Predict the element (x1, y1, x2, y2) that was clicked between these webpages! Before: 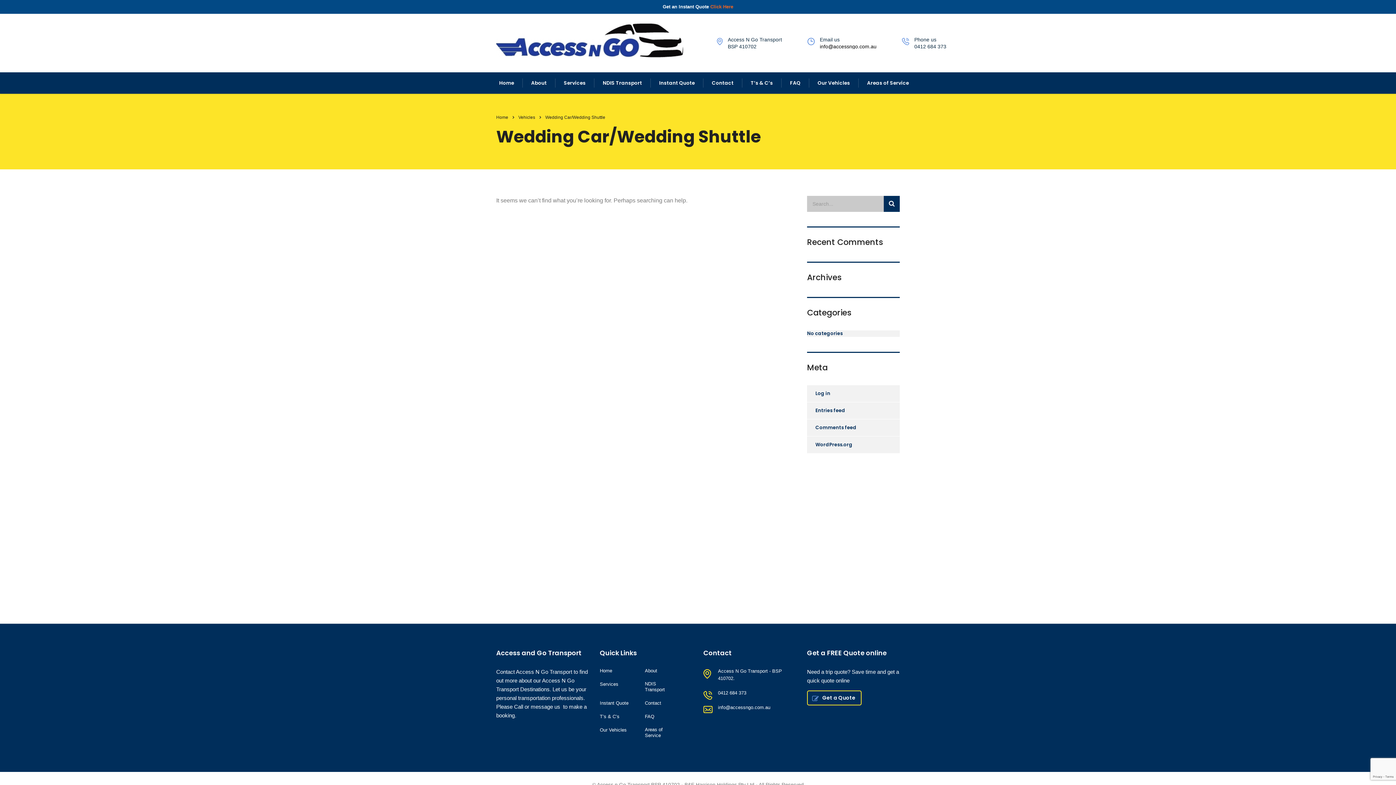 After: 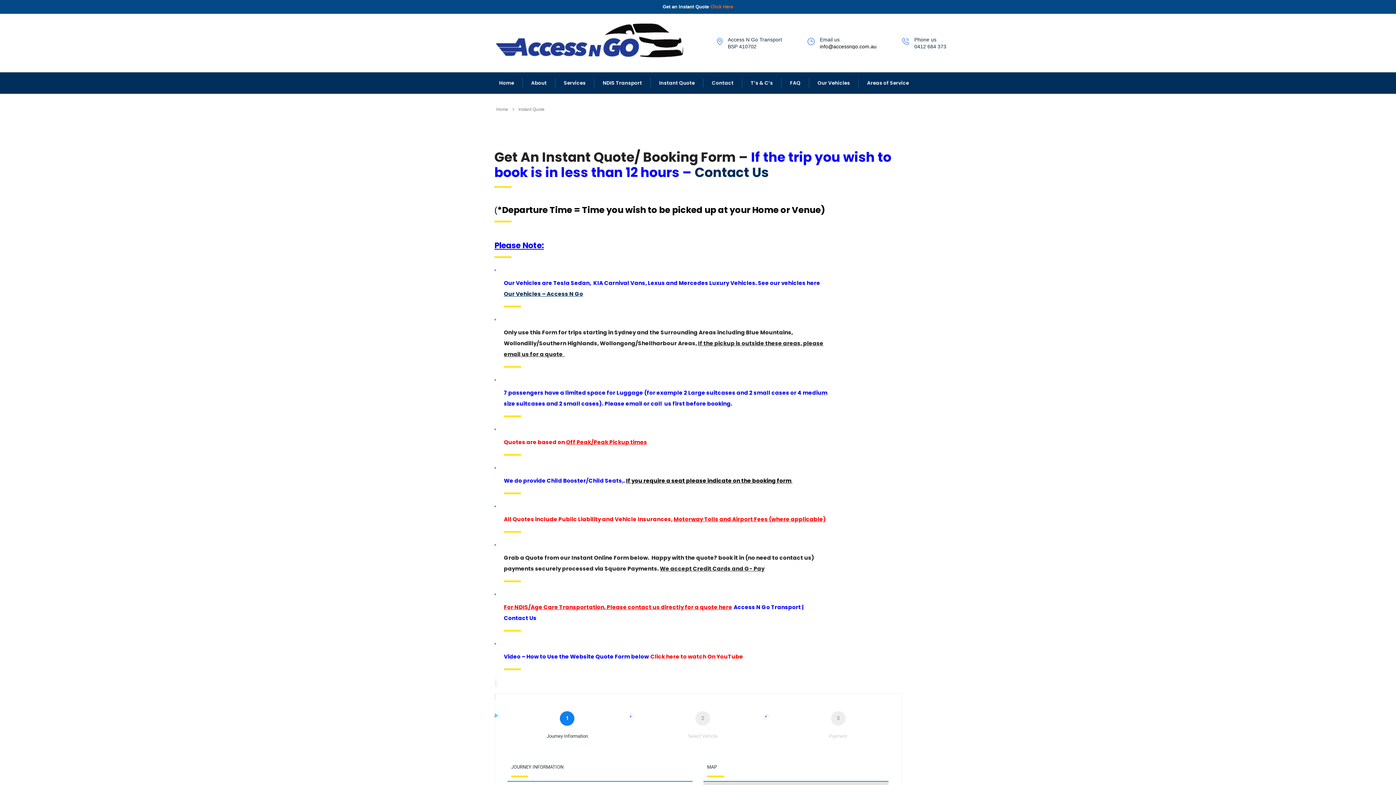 Action: label: Instant Quote bbox: (650, 78, 703, 87)